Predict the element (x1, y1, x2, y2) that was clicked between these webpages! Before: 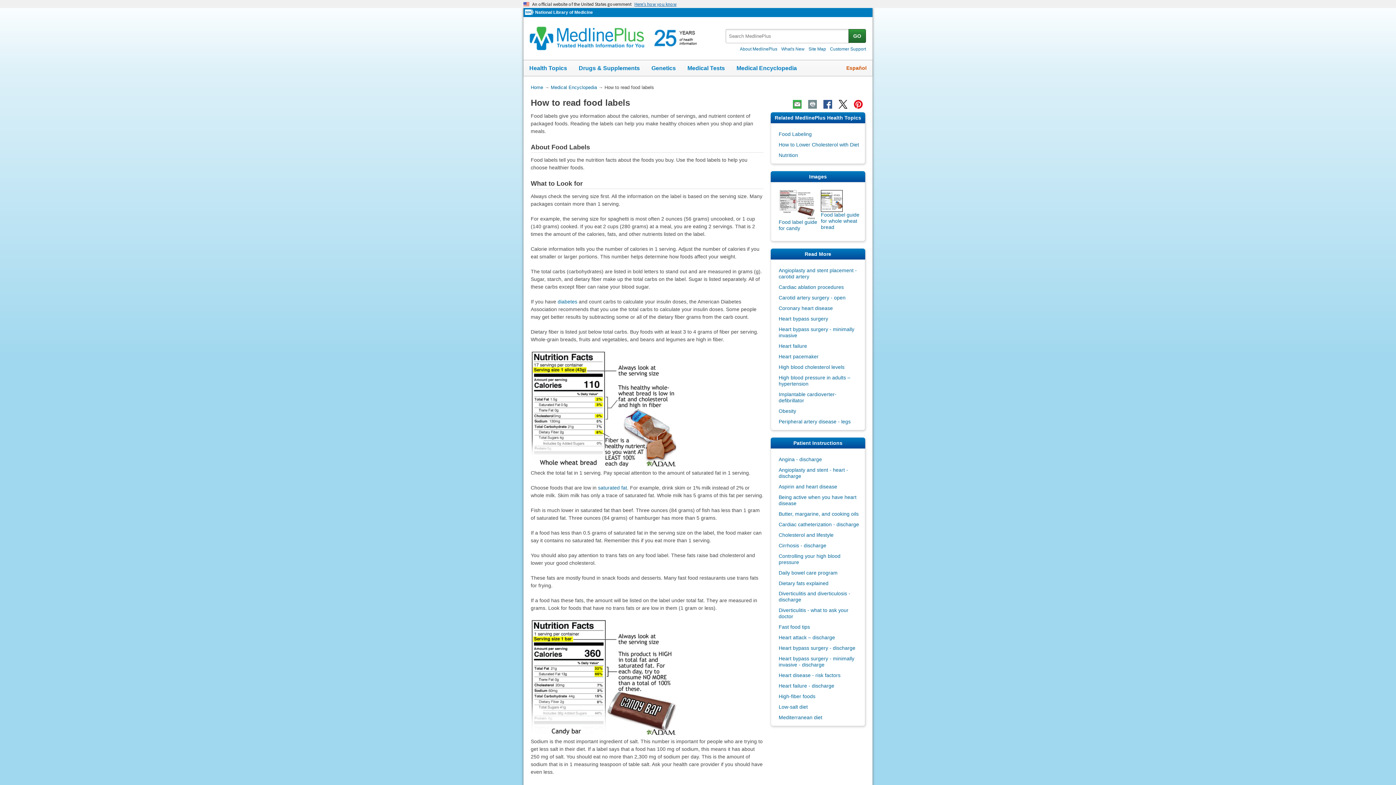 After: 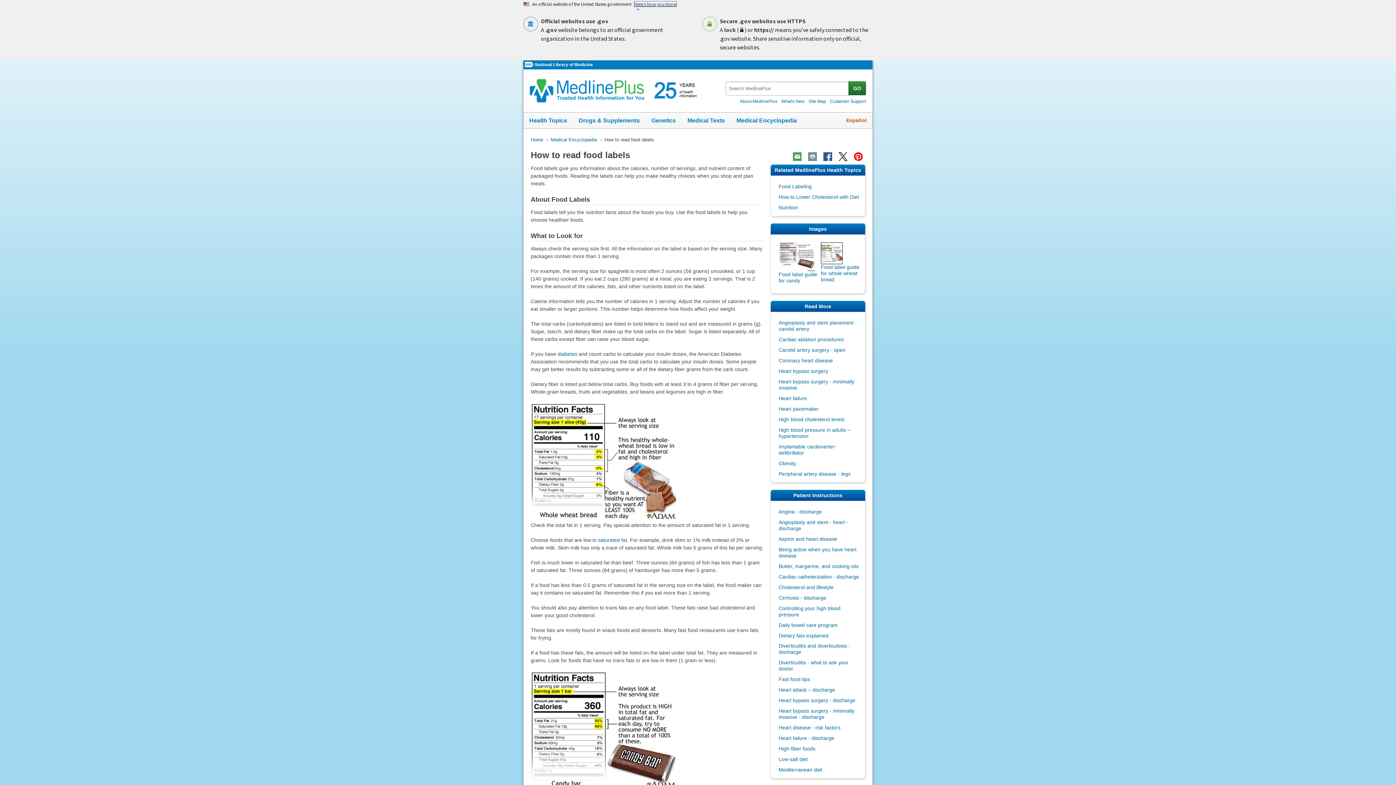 Action: bbox: (634, 1, 676, 6) label: Here’s how you know